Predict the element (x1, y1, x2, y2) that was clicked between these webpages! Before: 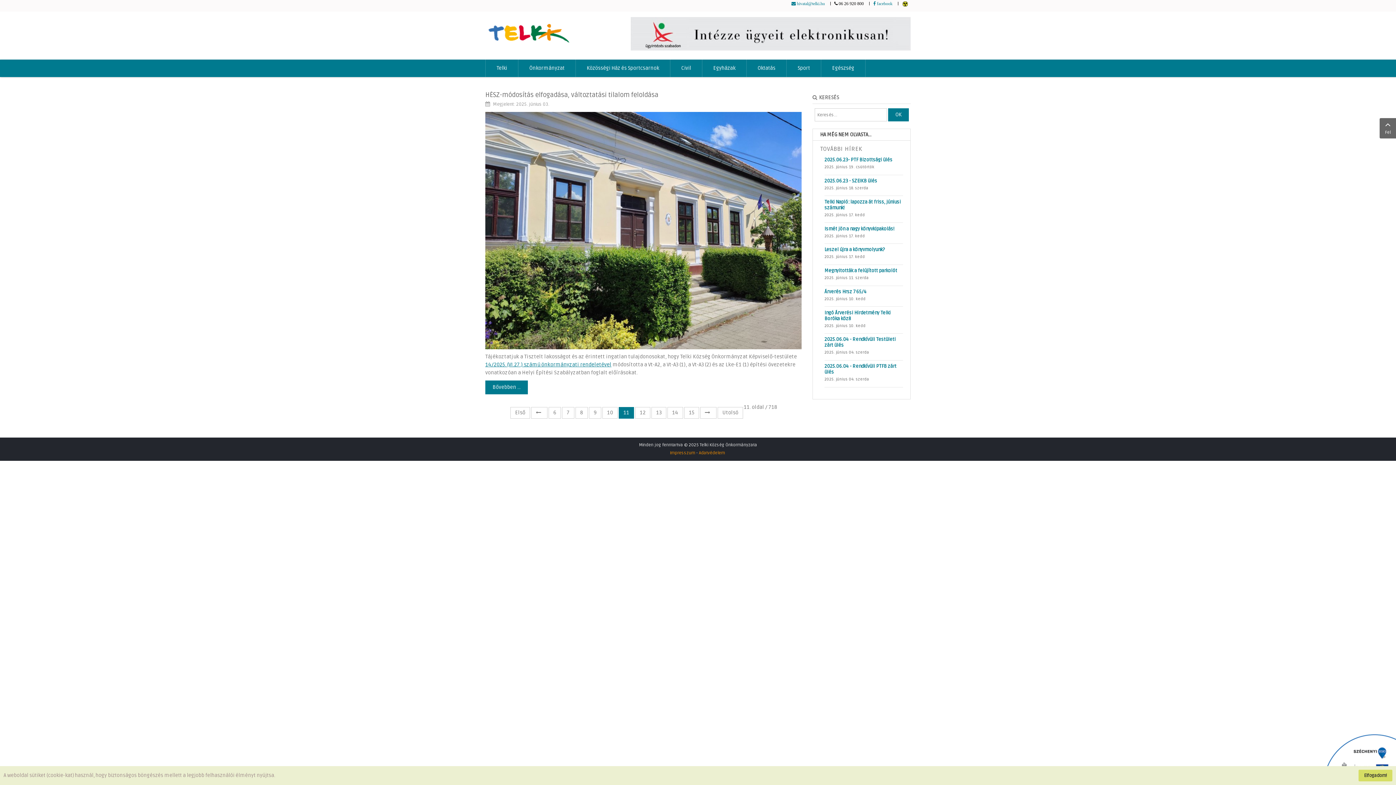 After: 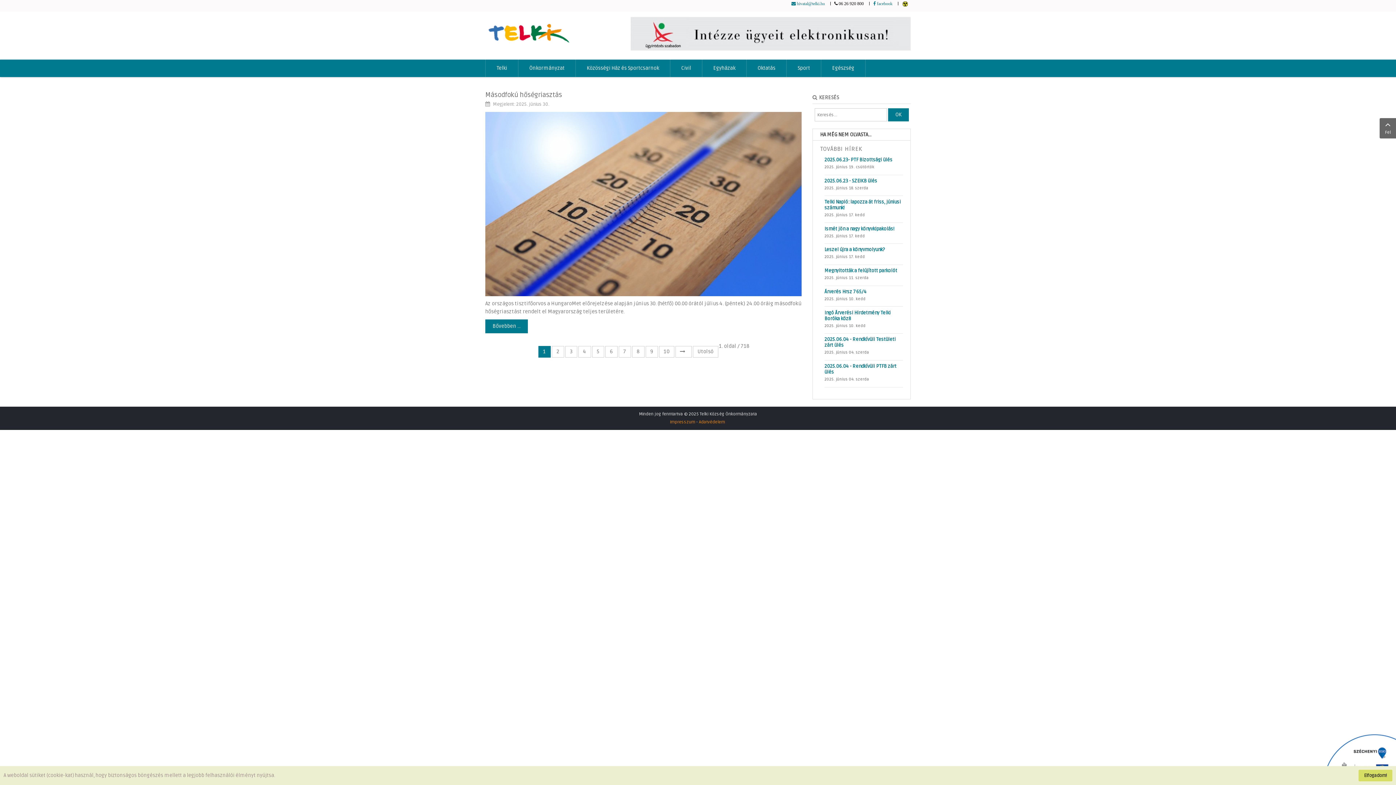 Action: label: Közösségi Ház és Sportcsarnok bbox: (576, 59, 670, 77)